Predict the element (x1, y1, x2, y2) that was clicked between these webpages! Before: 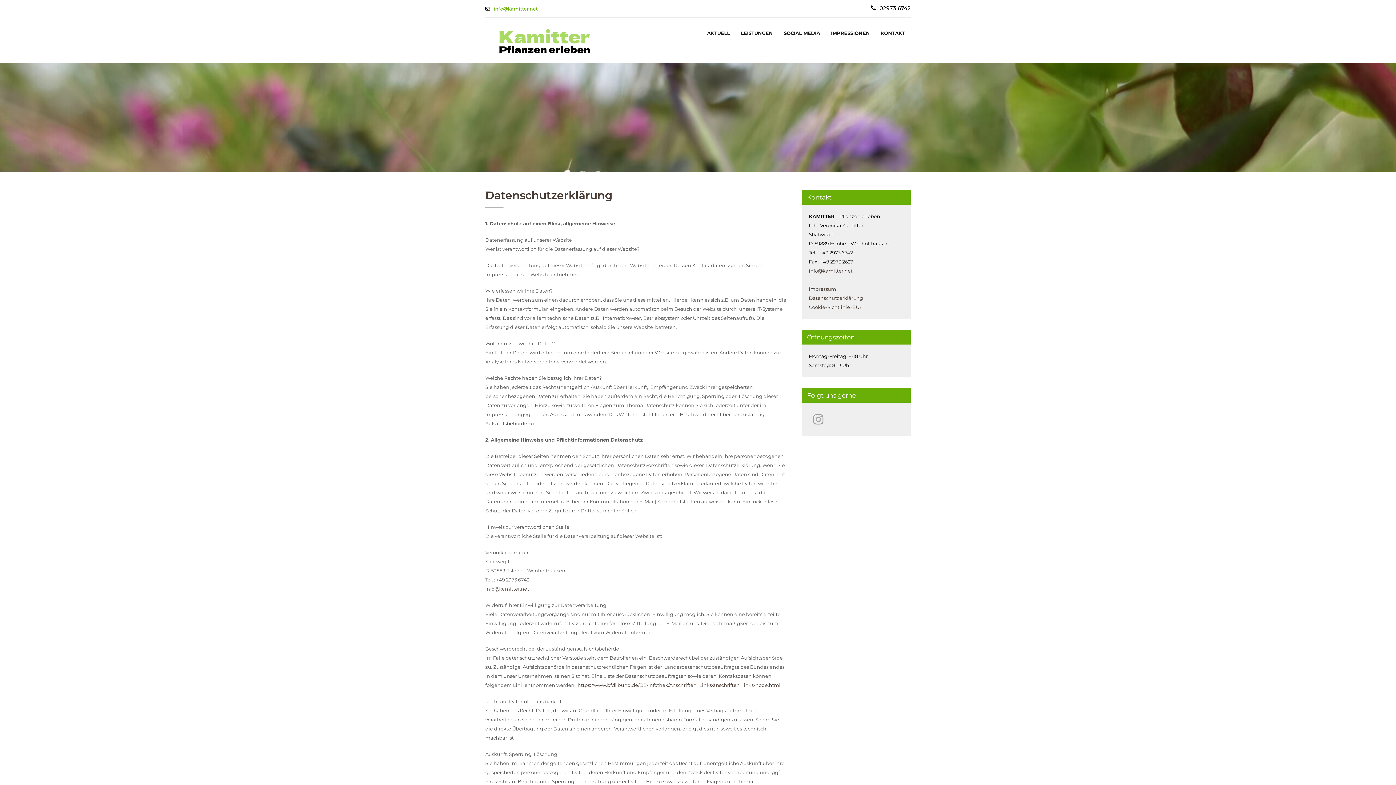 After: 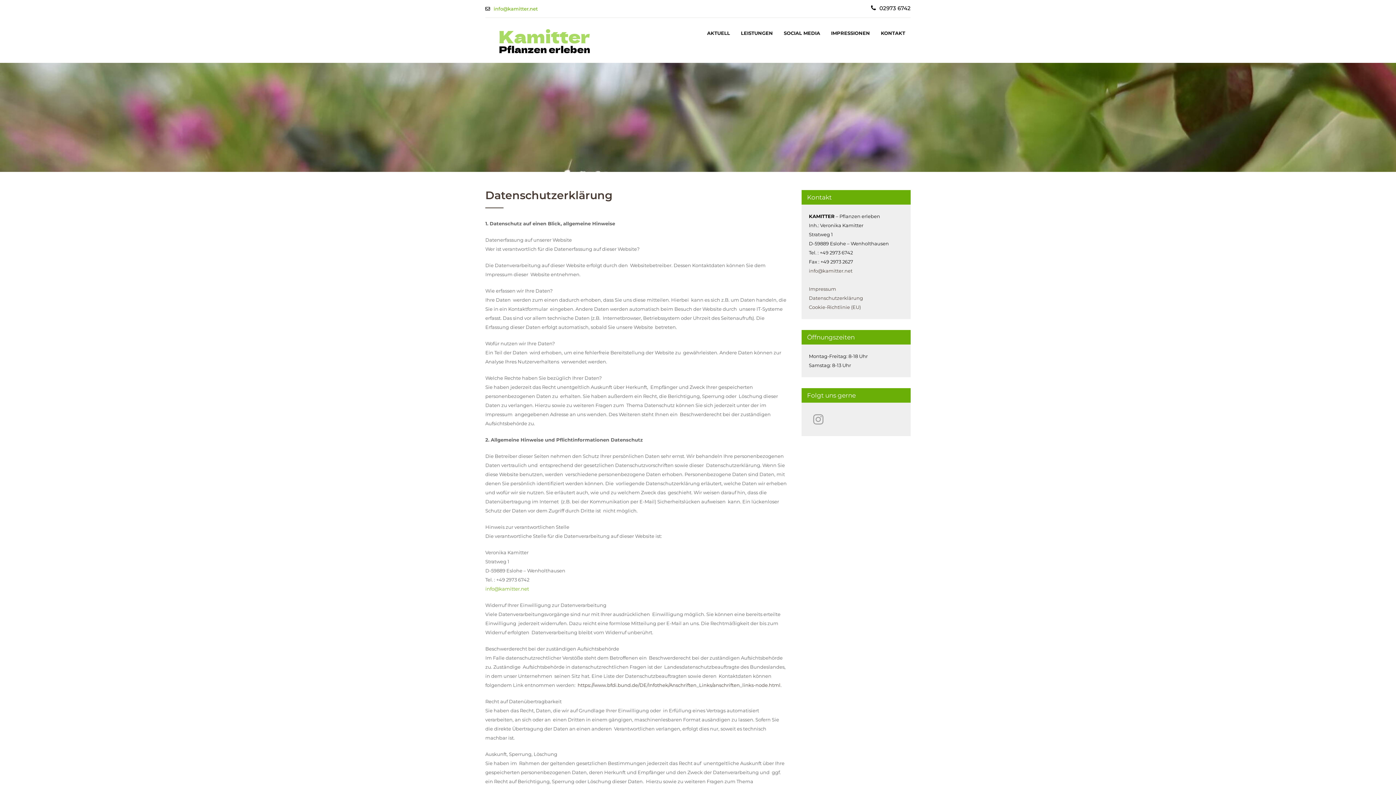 Action: bbox: (485, 586, 529, 592) label: info@kamitter.net